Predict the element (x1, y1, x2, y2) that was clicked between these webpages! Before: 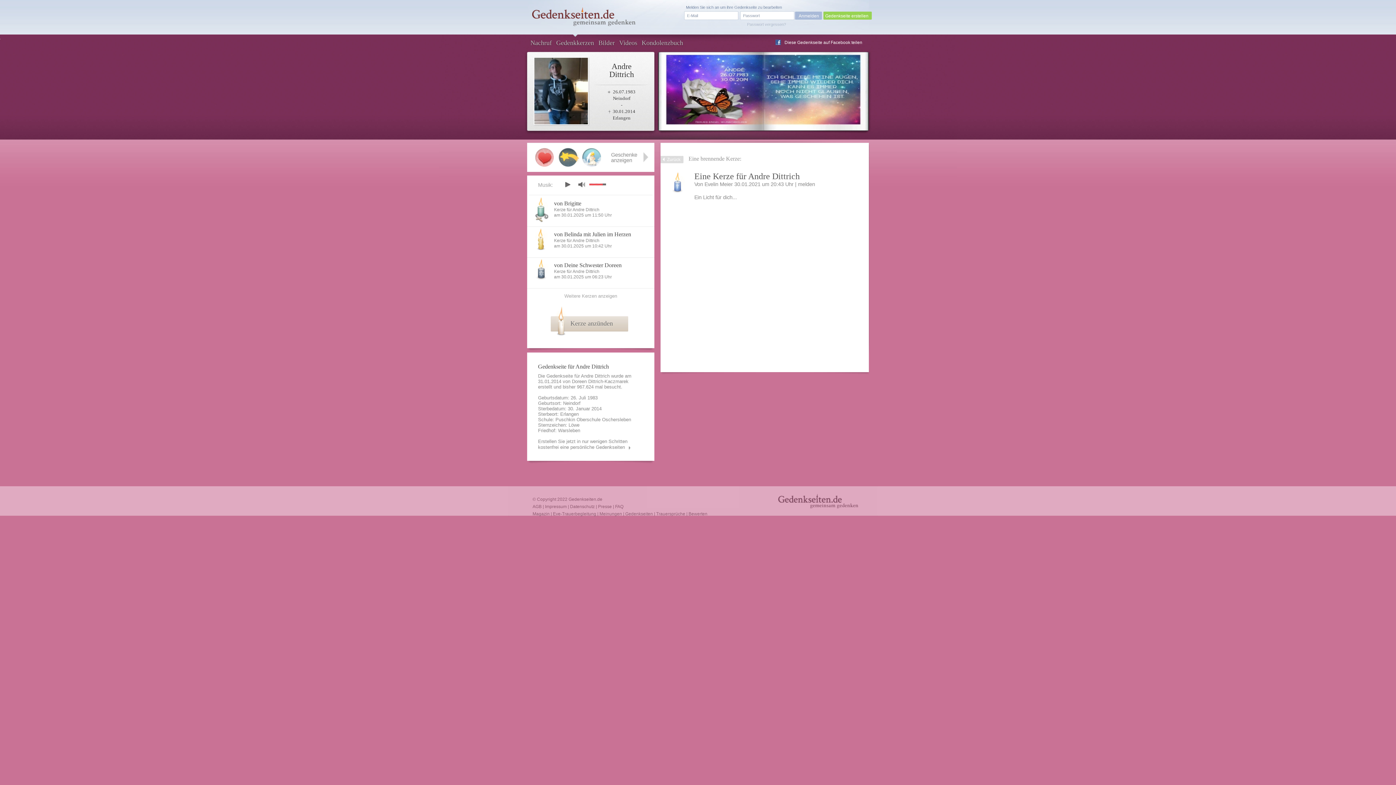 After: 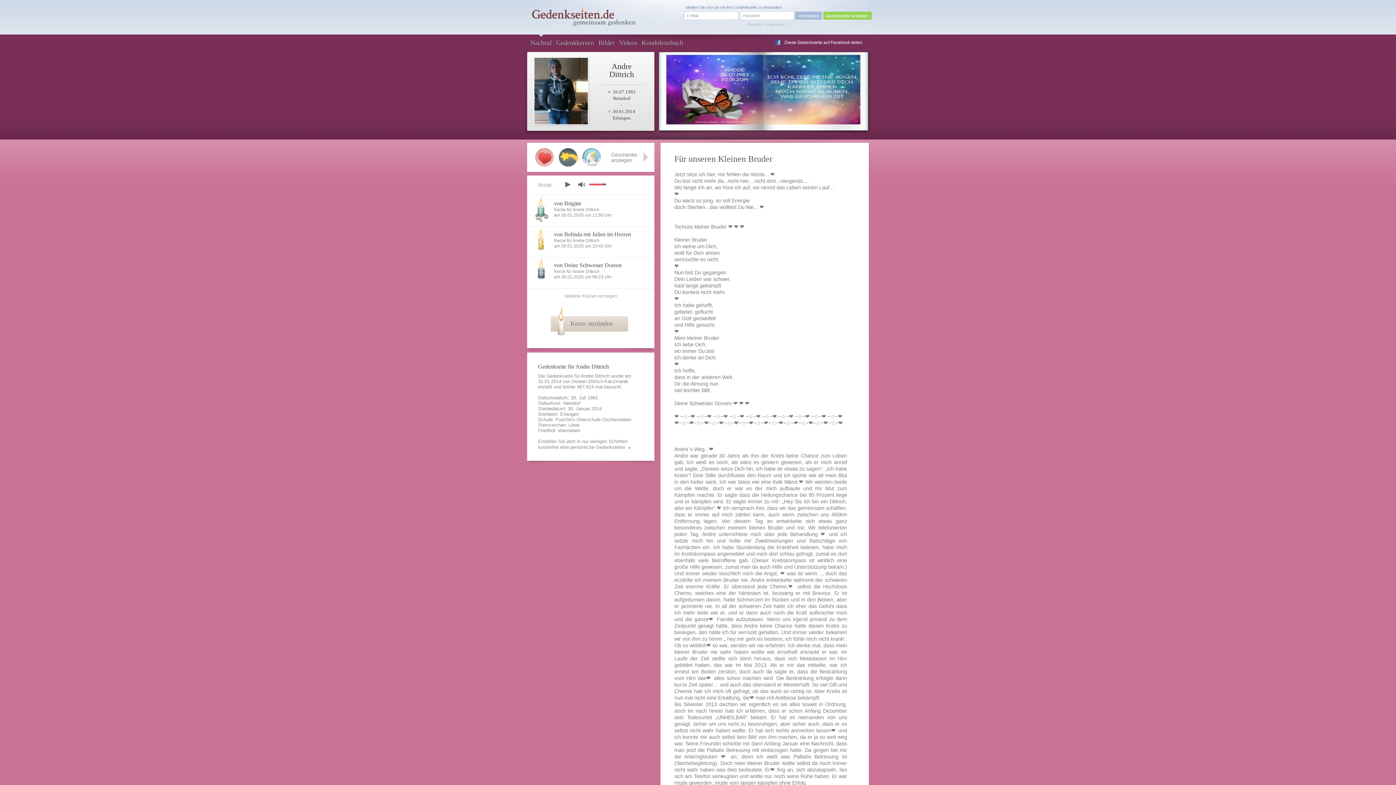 Action: bbox: (528, 34, 554, 49) label: Nachruf